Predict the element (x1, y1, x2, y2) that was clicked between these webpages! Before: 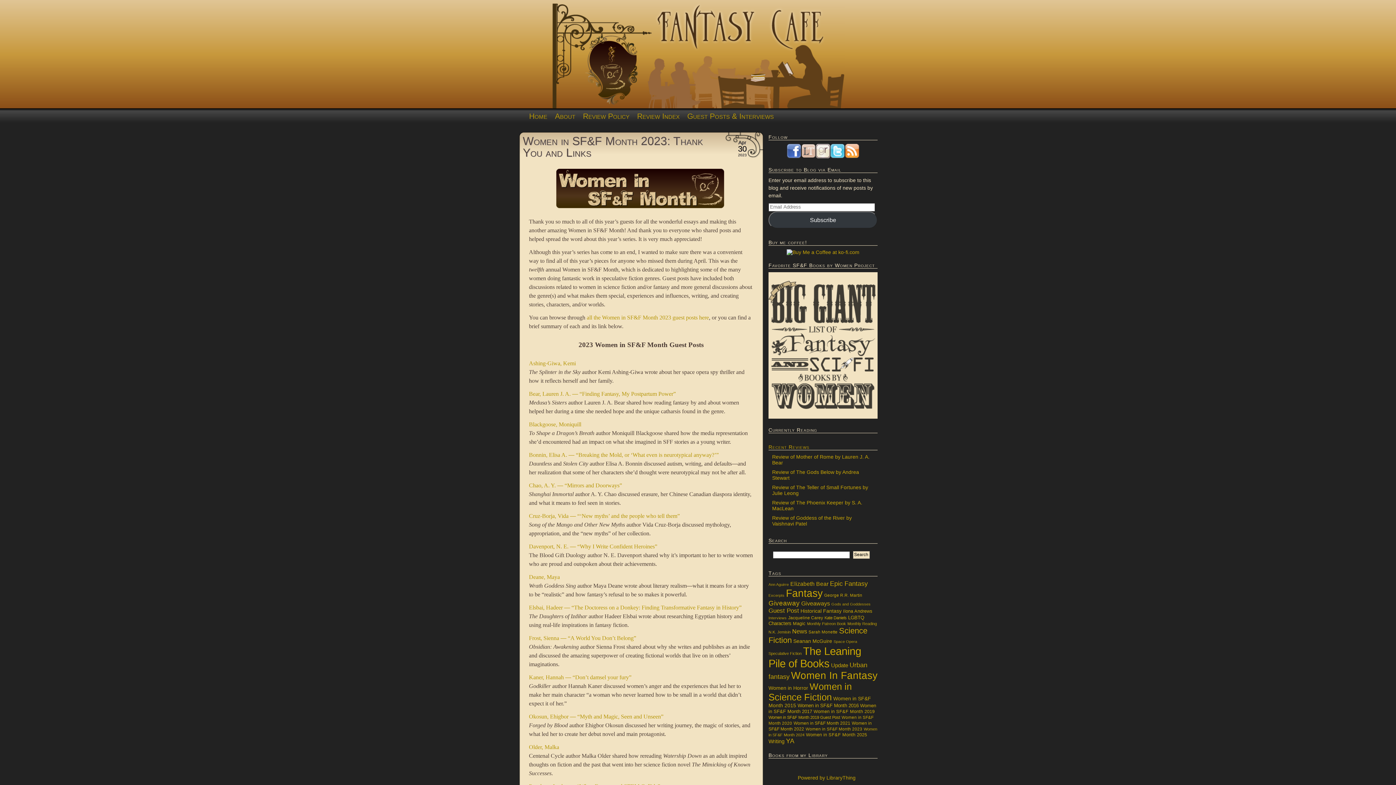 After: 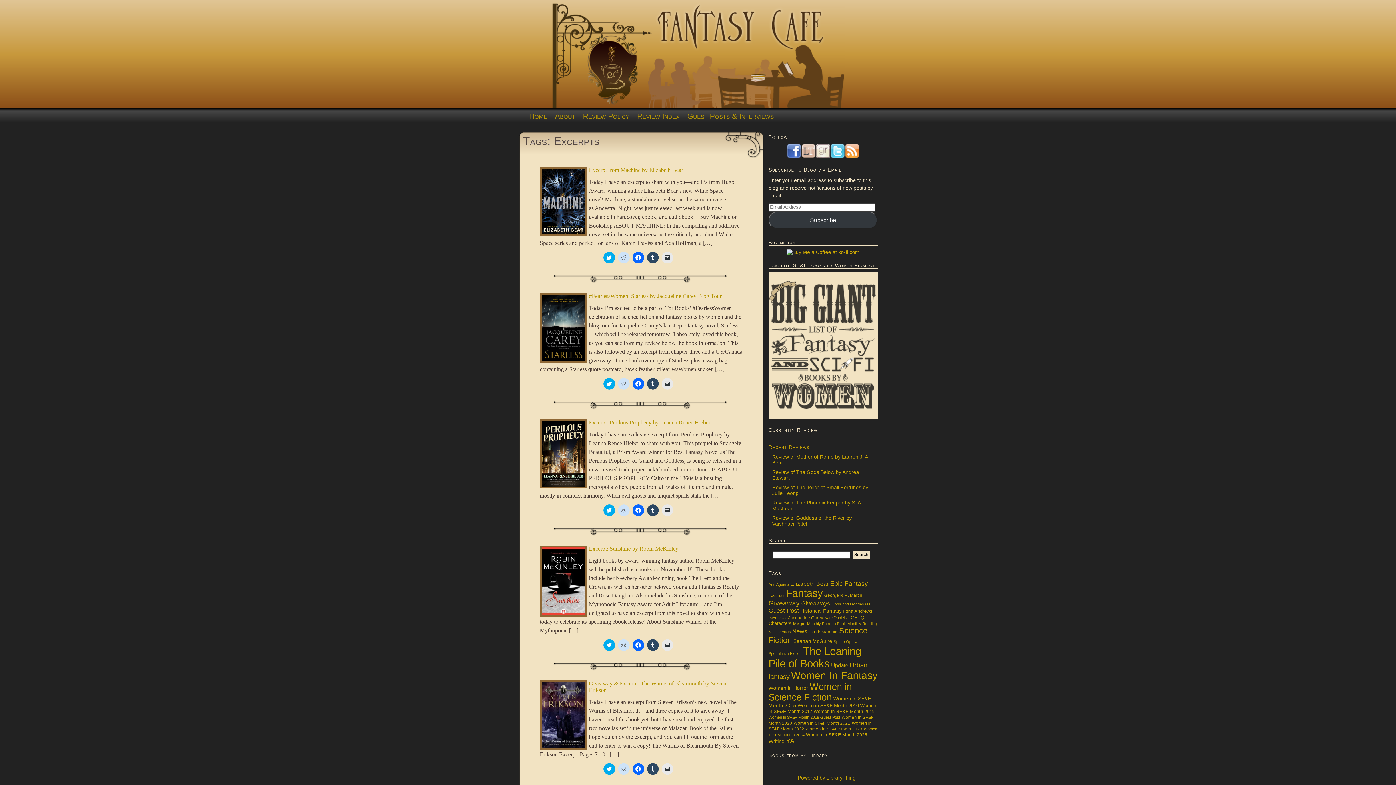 Action: bbox: (768, 593, 784, 597) label: Excerpts (17 items)